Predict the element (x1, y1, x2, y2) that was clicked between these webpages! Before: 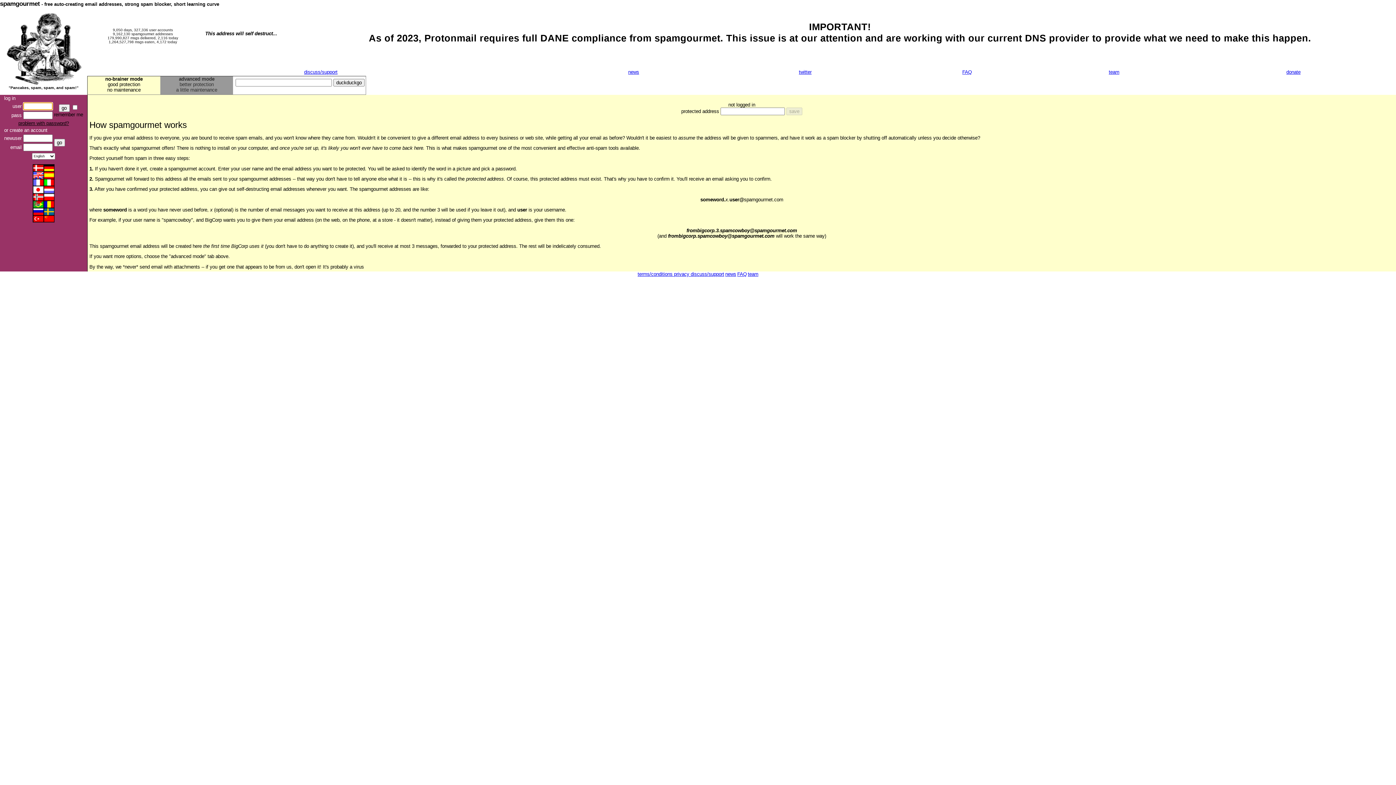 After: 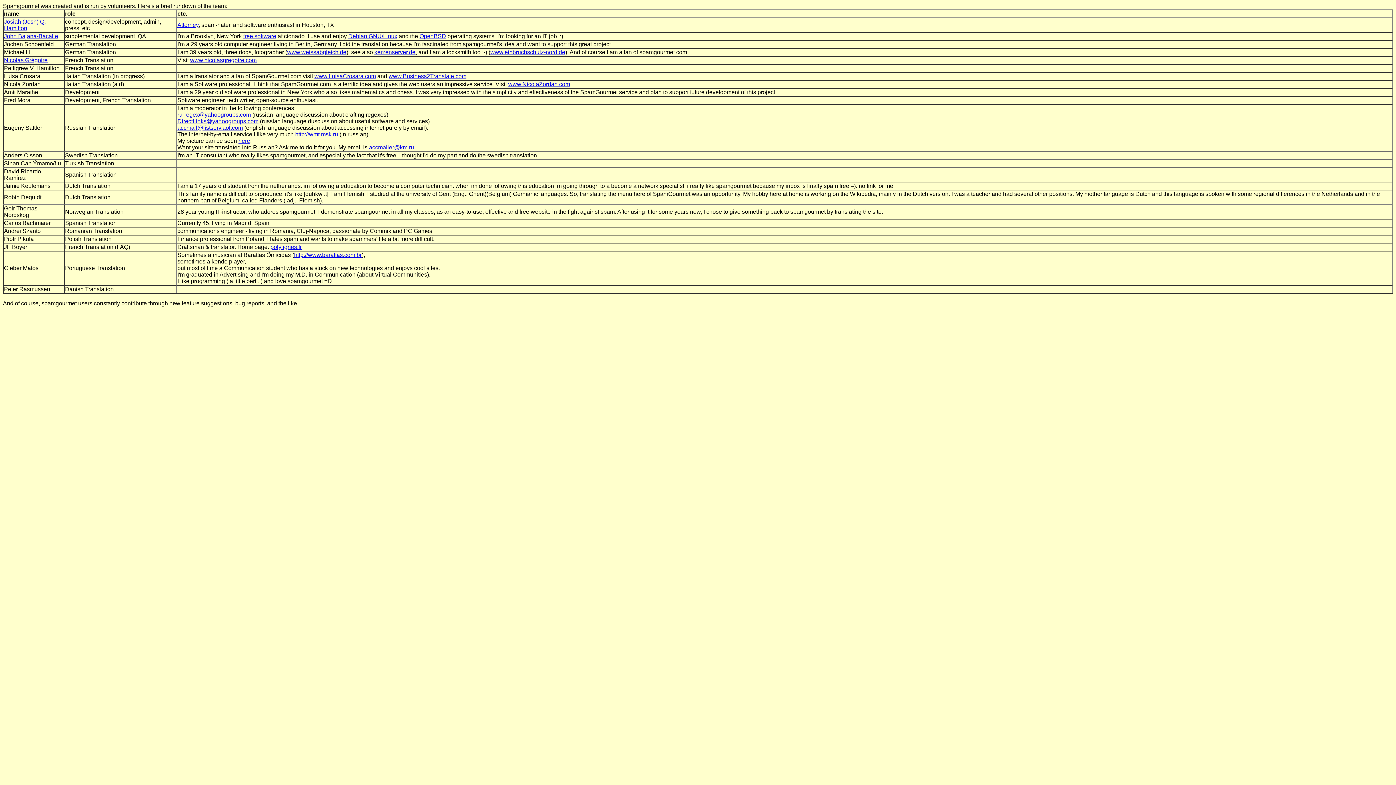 Action: label: team bbox: (748, 271, 758, 277)